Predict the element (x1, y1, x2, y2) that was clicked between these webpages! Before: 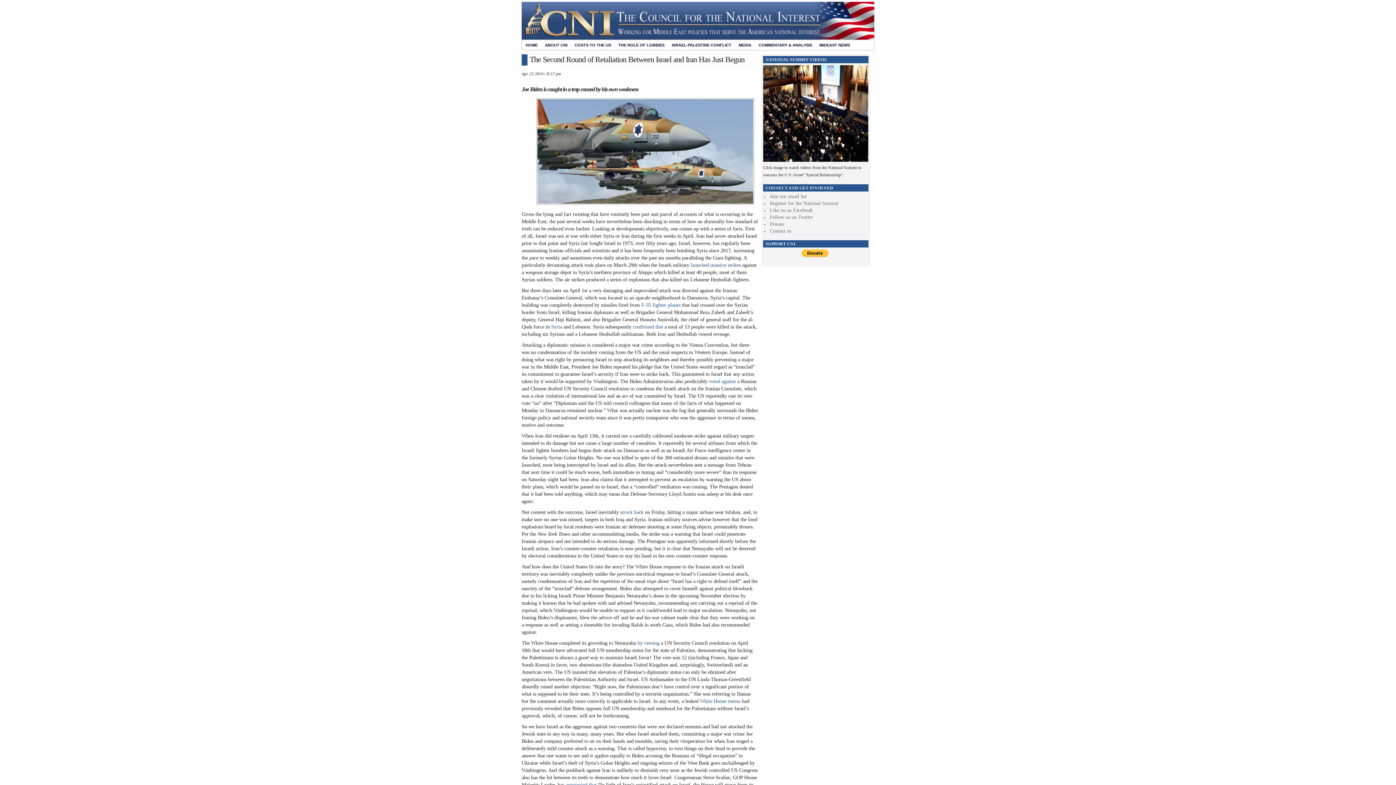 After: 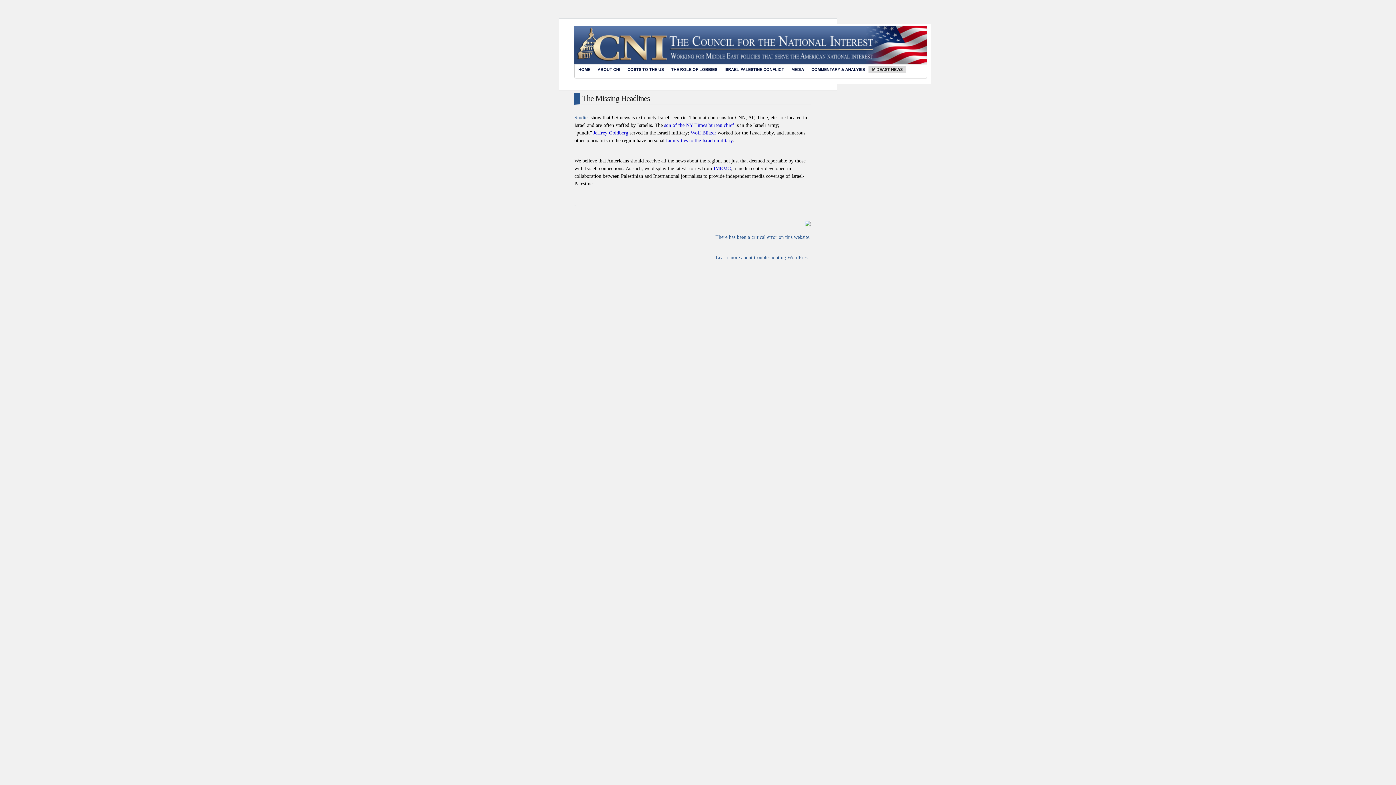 Action: bbox: (816, 41, 853, 48) label: MIDEAST NEWS